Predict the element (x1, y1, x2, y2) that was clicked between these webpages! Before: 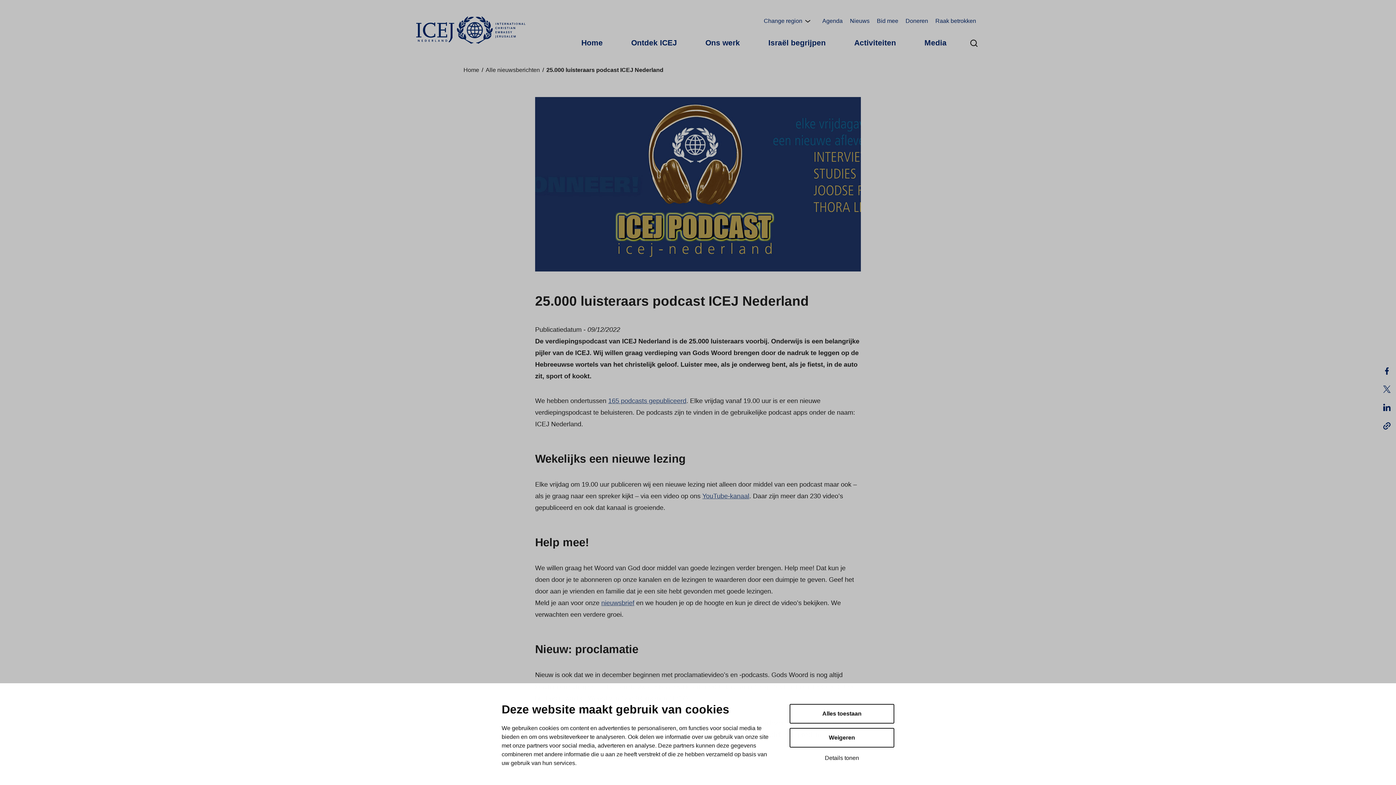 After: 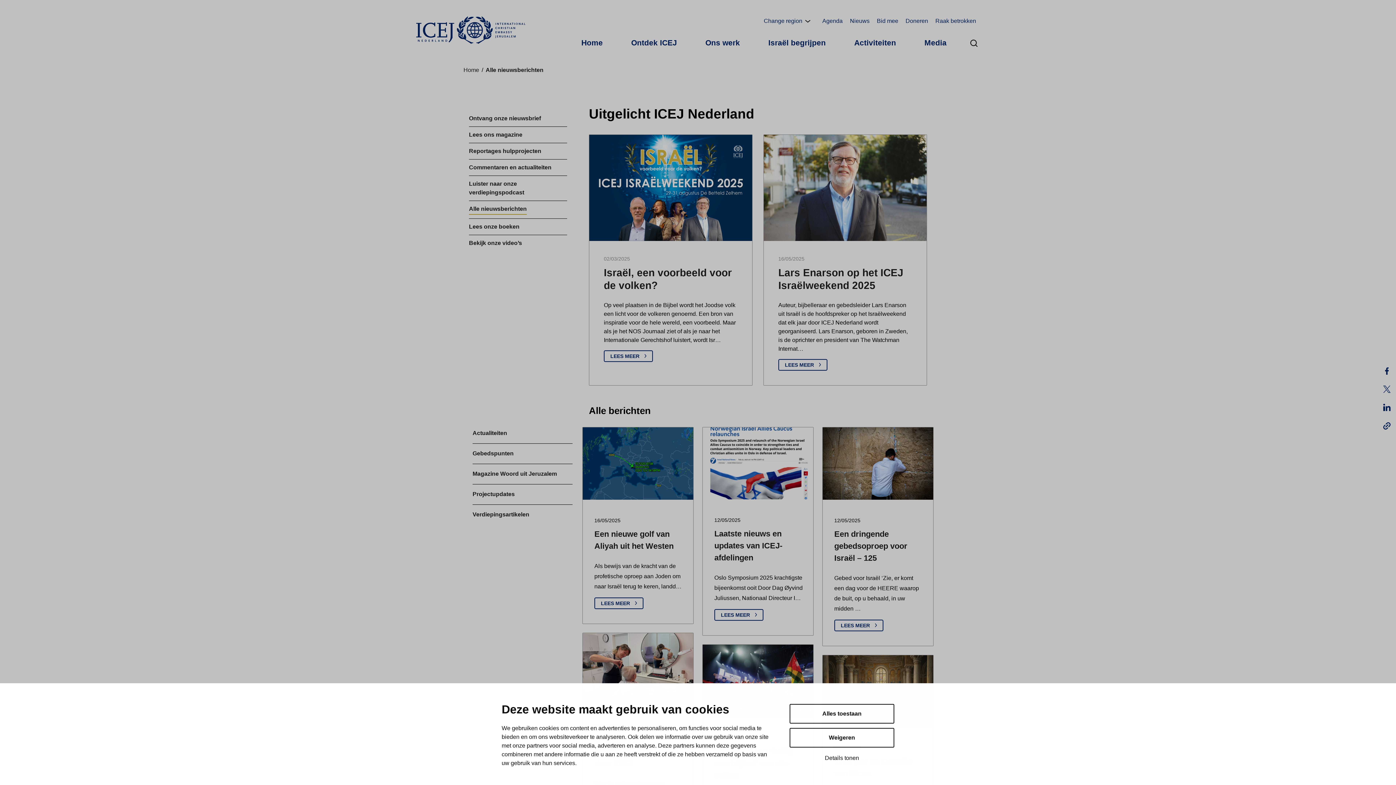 Action: bbox: (485, 66, 540, 73) label: Alle nieuwsberichten